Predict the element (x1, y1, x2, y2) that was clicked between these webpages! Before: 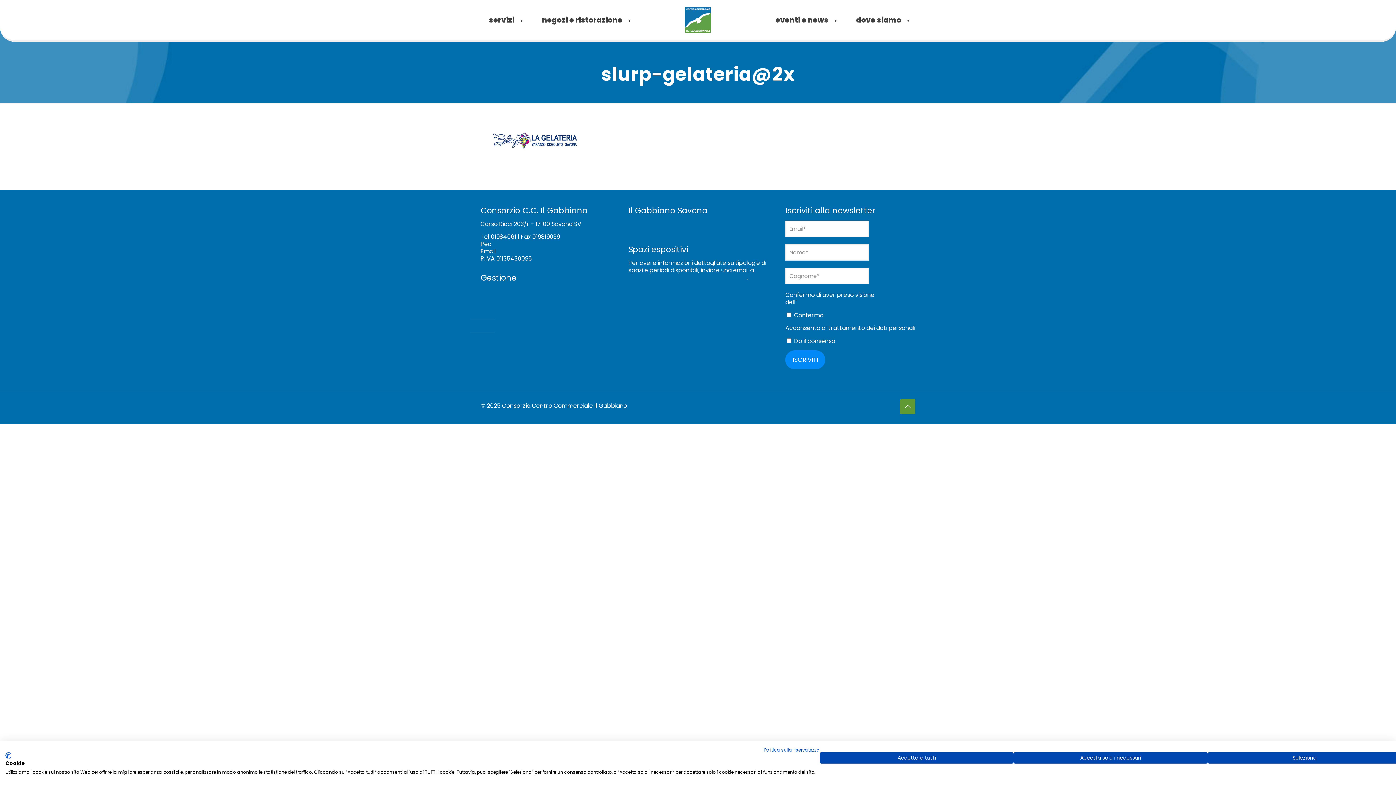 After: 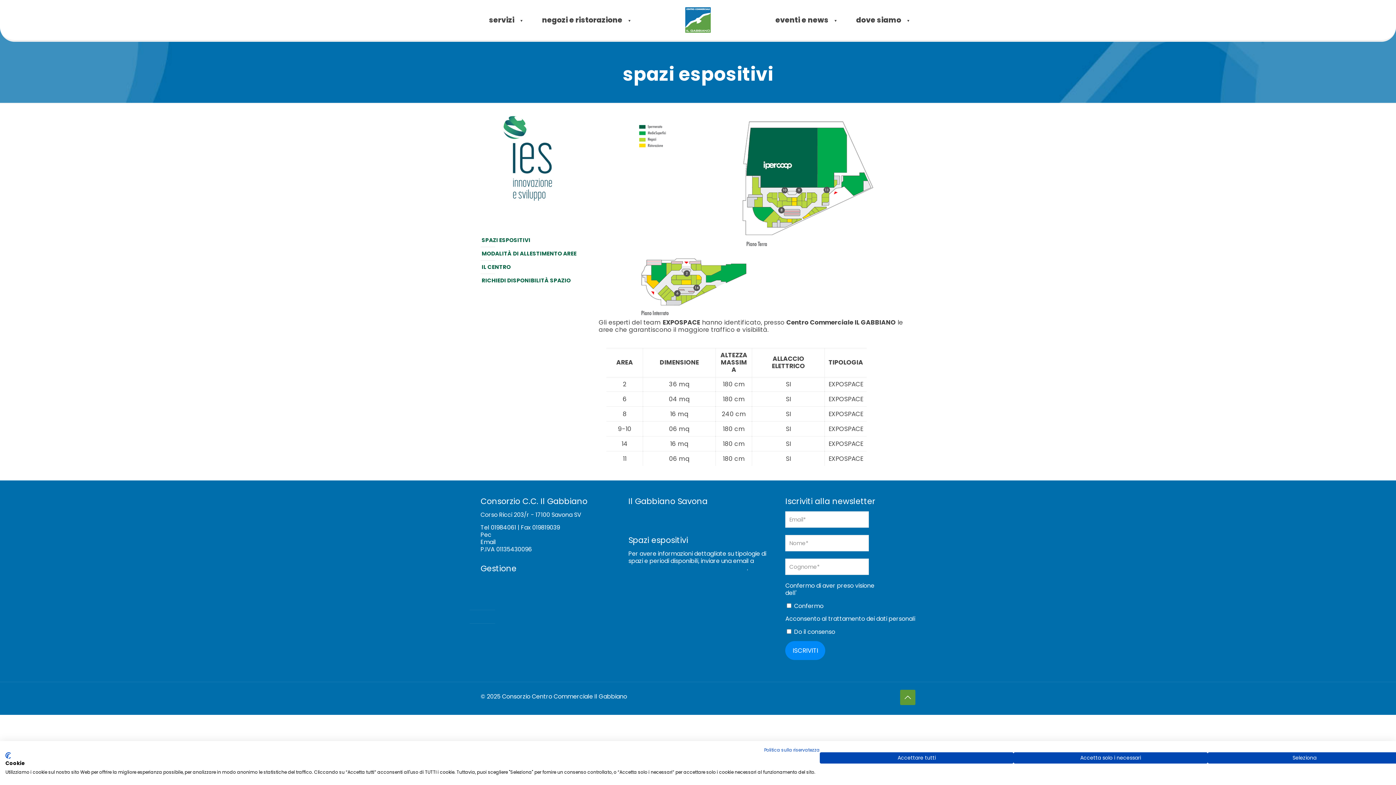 Action: label: Spazi espositivi bbox: (628, 244, 688, 255)